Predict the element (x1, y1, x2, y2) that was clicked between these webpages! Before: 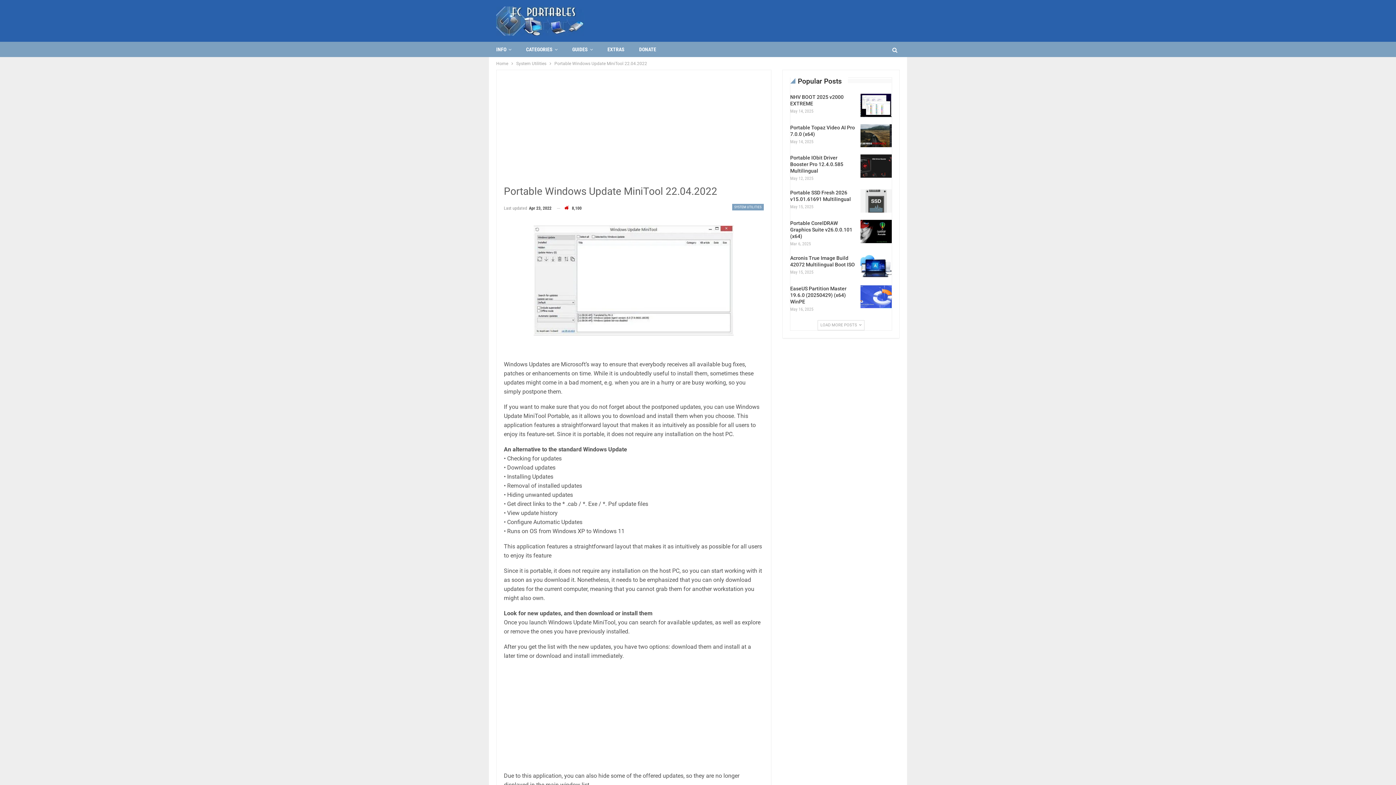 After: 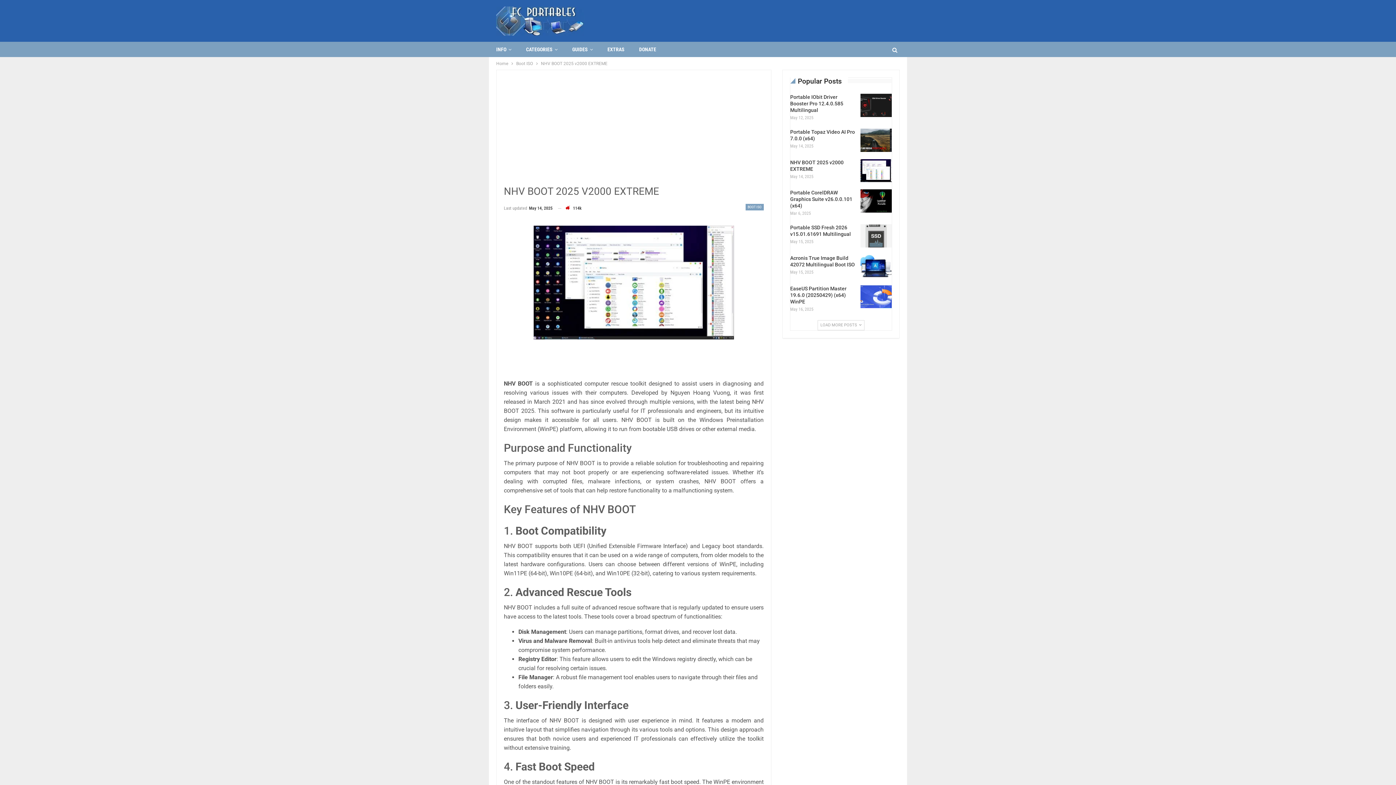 Action: bbox: (860, 93, 891, 116)